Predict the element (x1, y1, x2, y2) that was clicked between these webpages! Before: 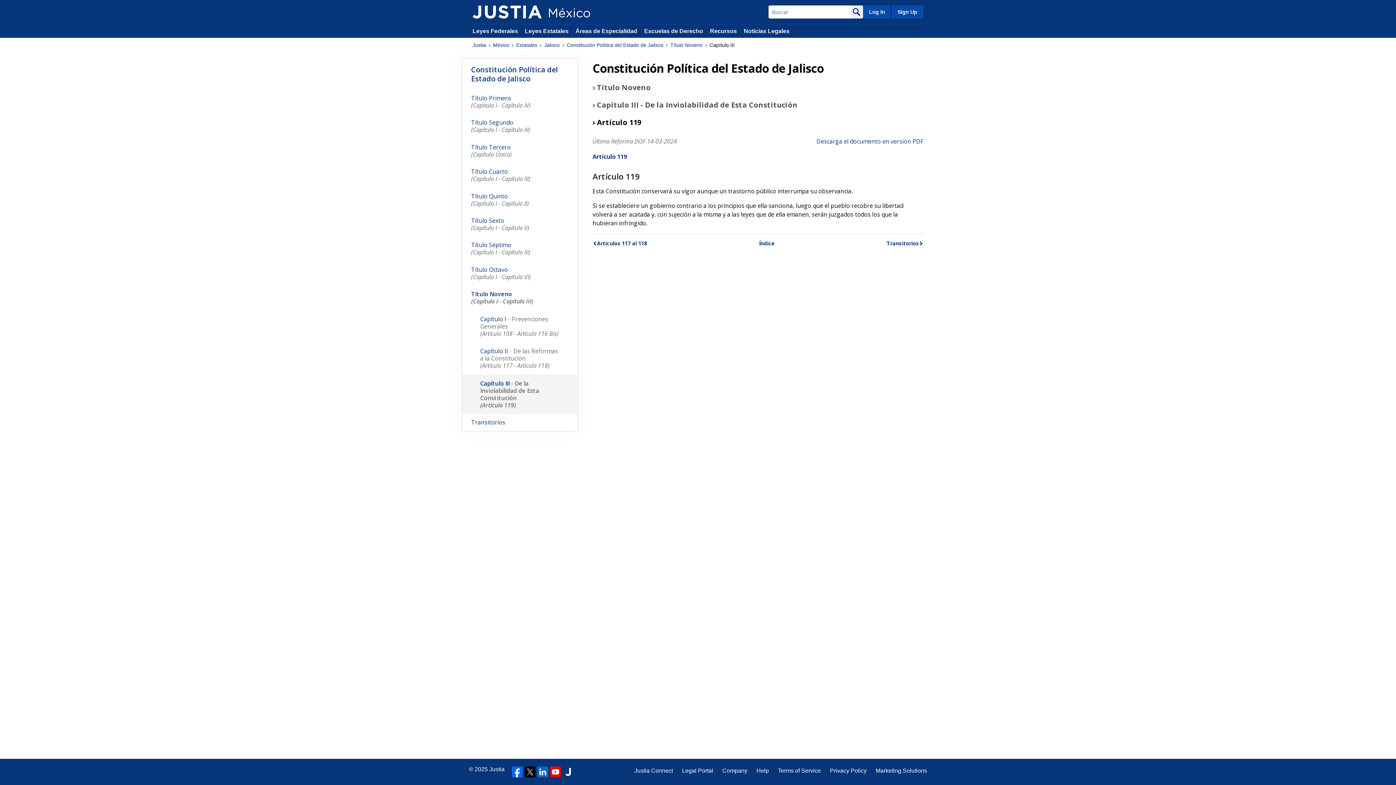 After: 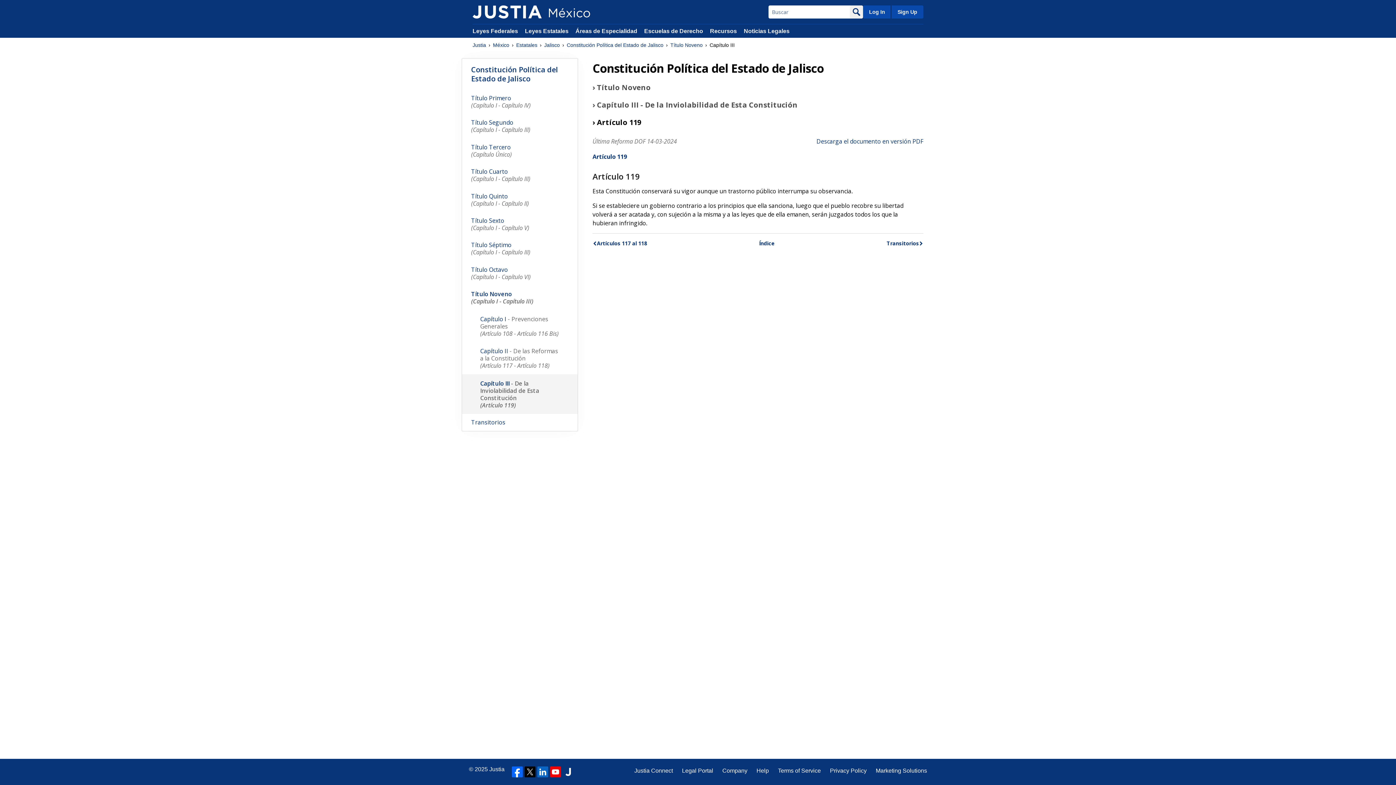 Action: bbox: (462, 374, 577, 414) label: Capítulo III - De la Inviolabilidad de Esta Constitución
(Artículo 119)